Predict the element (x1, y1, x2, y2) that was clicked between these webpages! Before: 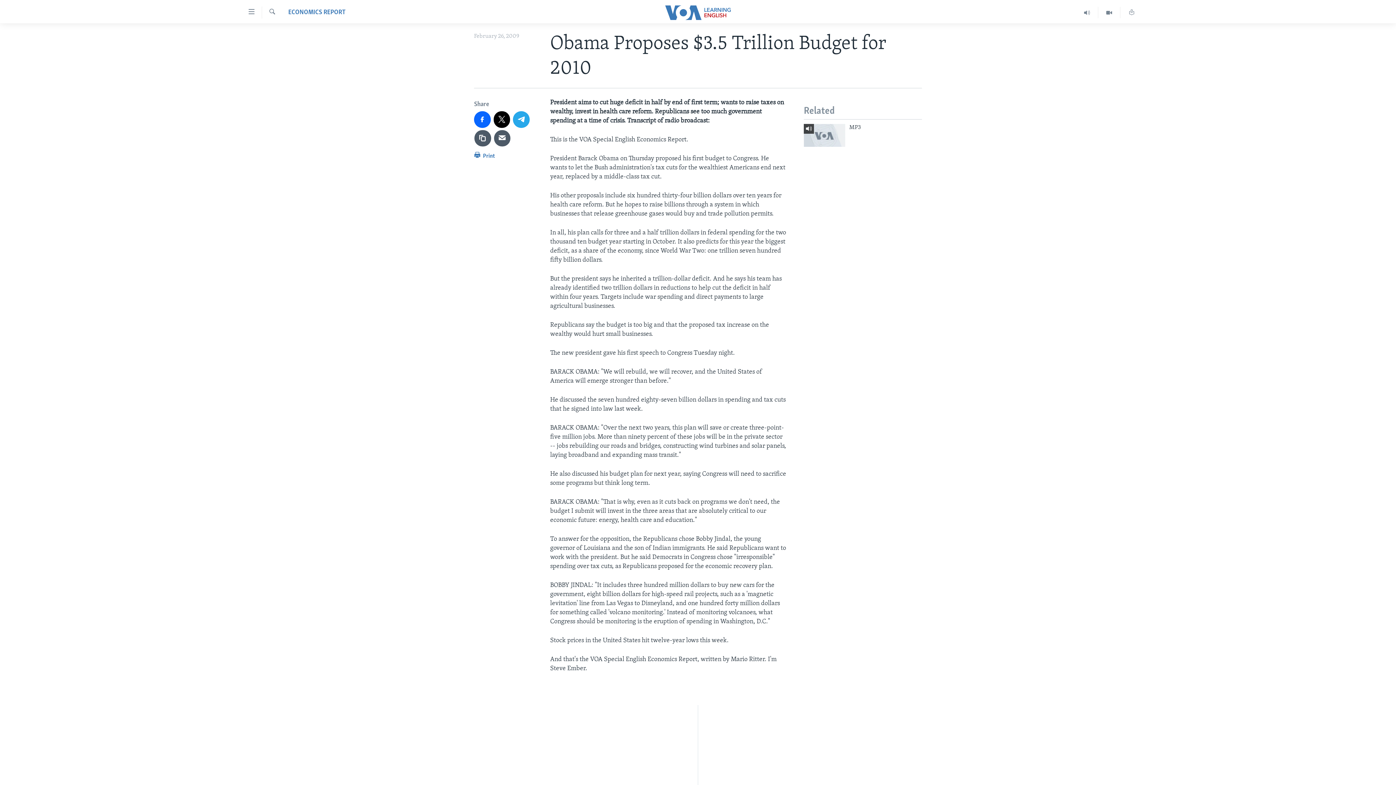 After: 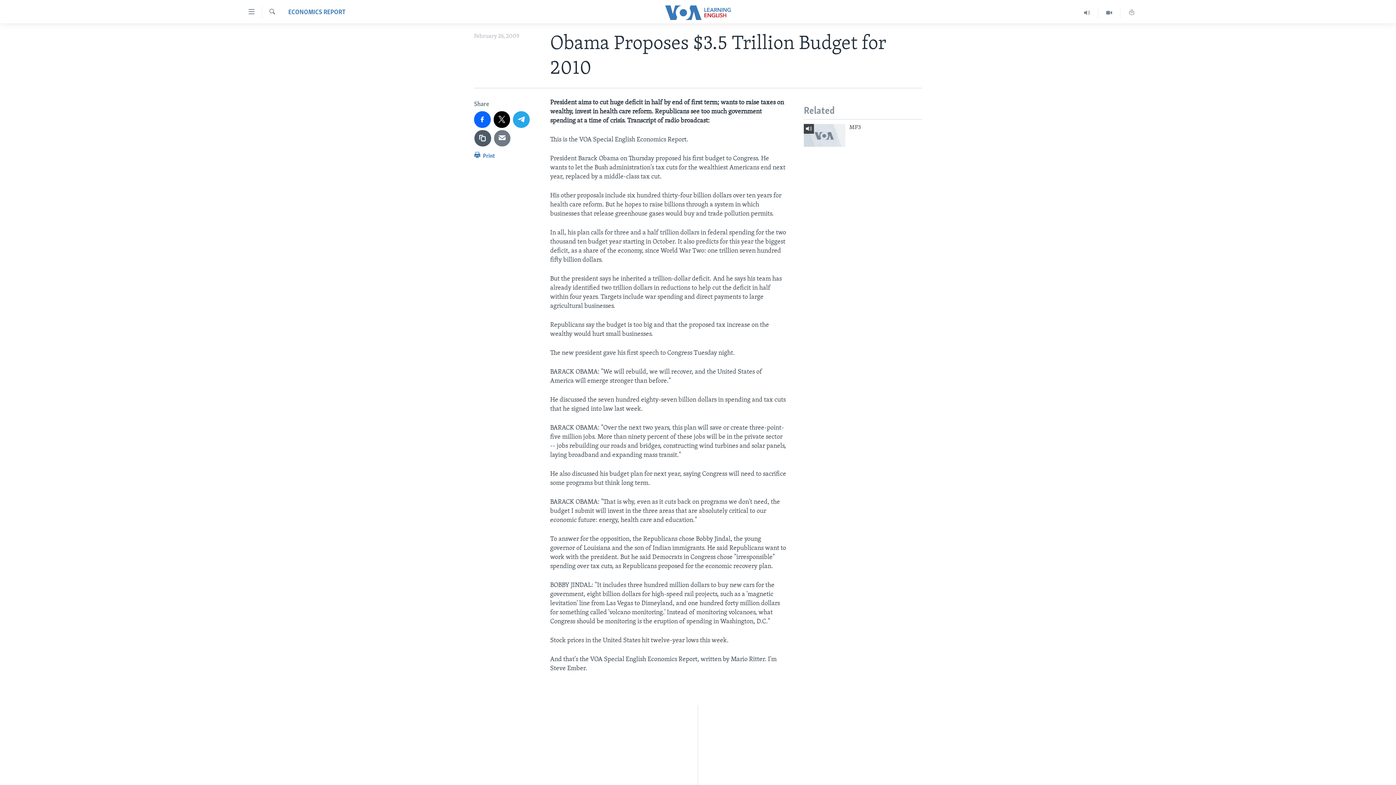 Action: bbox: (494, 130, 510, 146)